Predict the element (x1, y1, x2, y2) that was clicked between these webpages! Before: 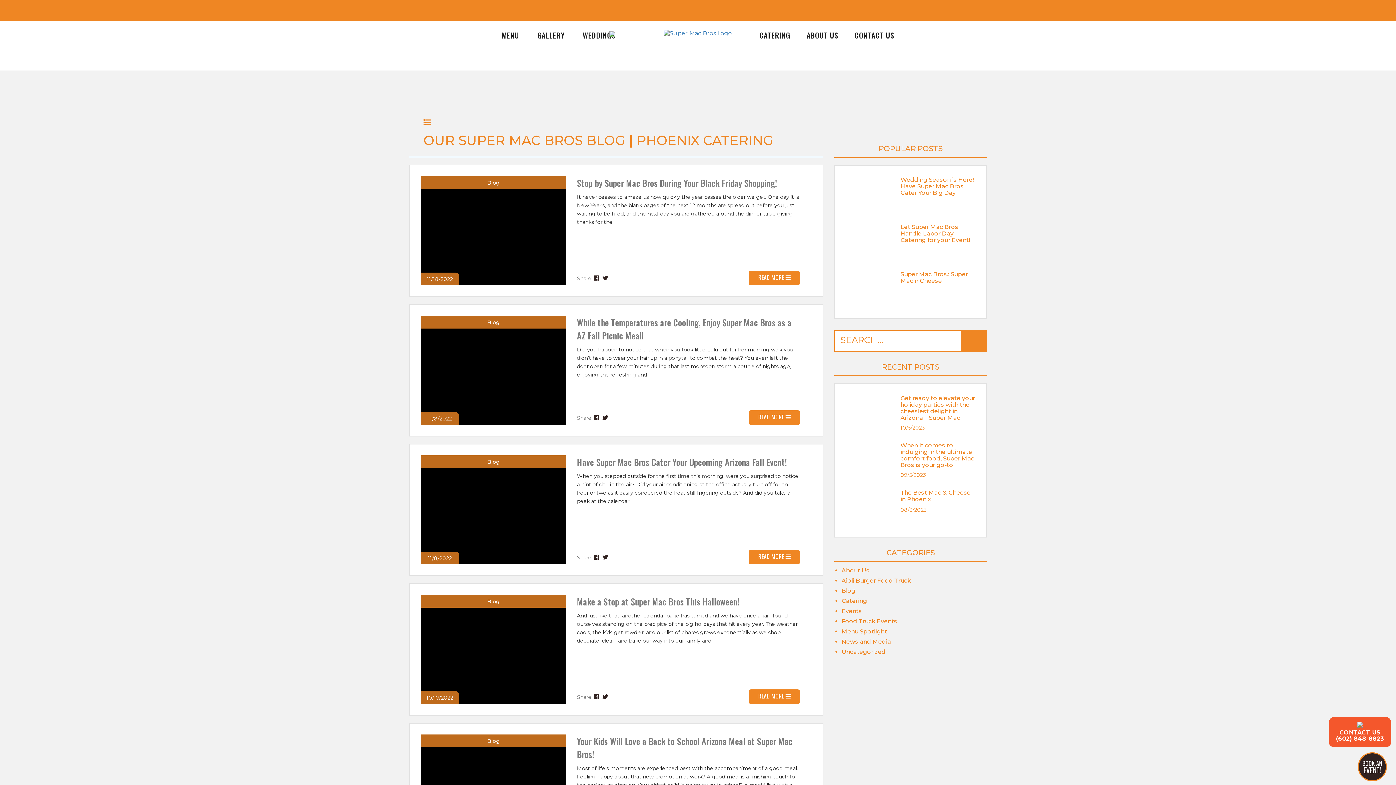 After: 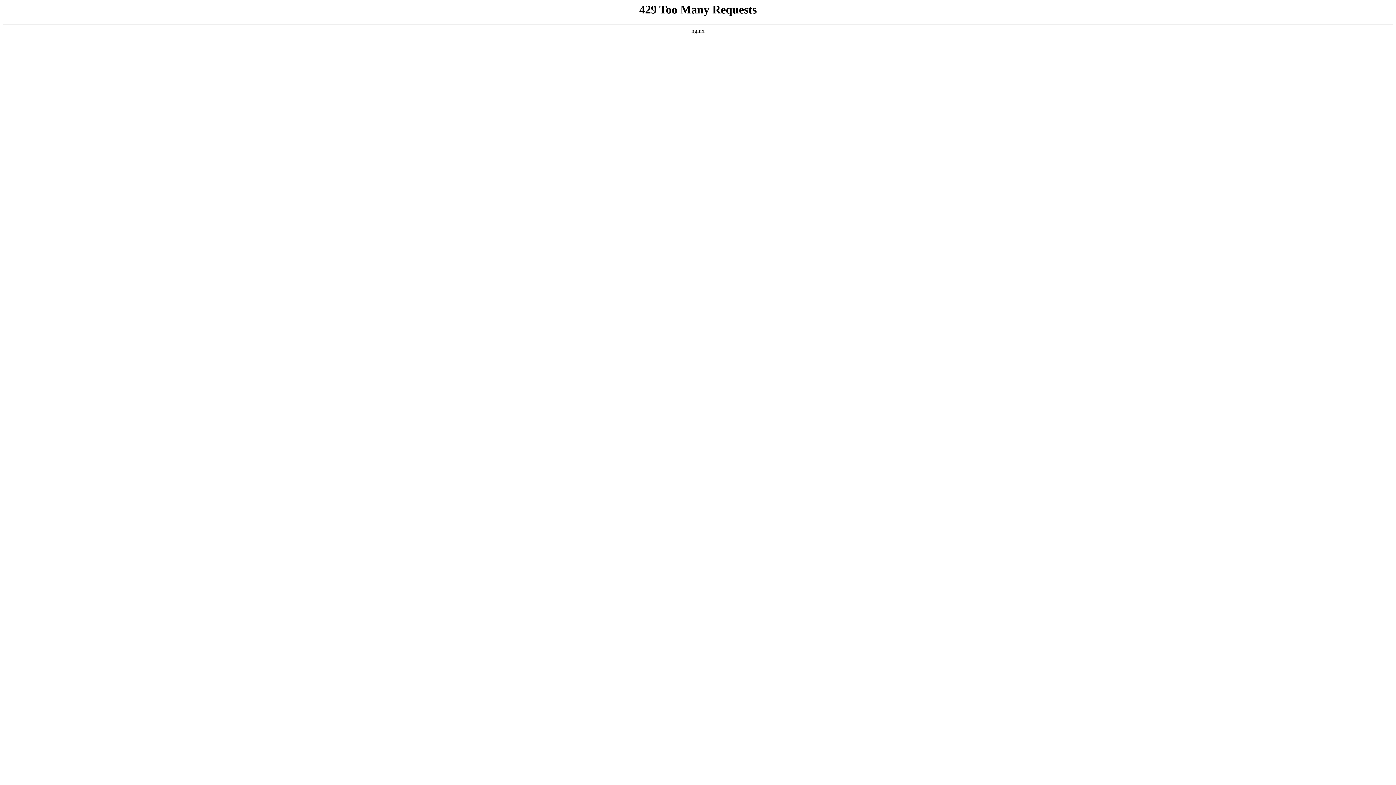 Action: label: Aioli Burger Food Truck bbox: (841, 577, 911, 584)